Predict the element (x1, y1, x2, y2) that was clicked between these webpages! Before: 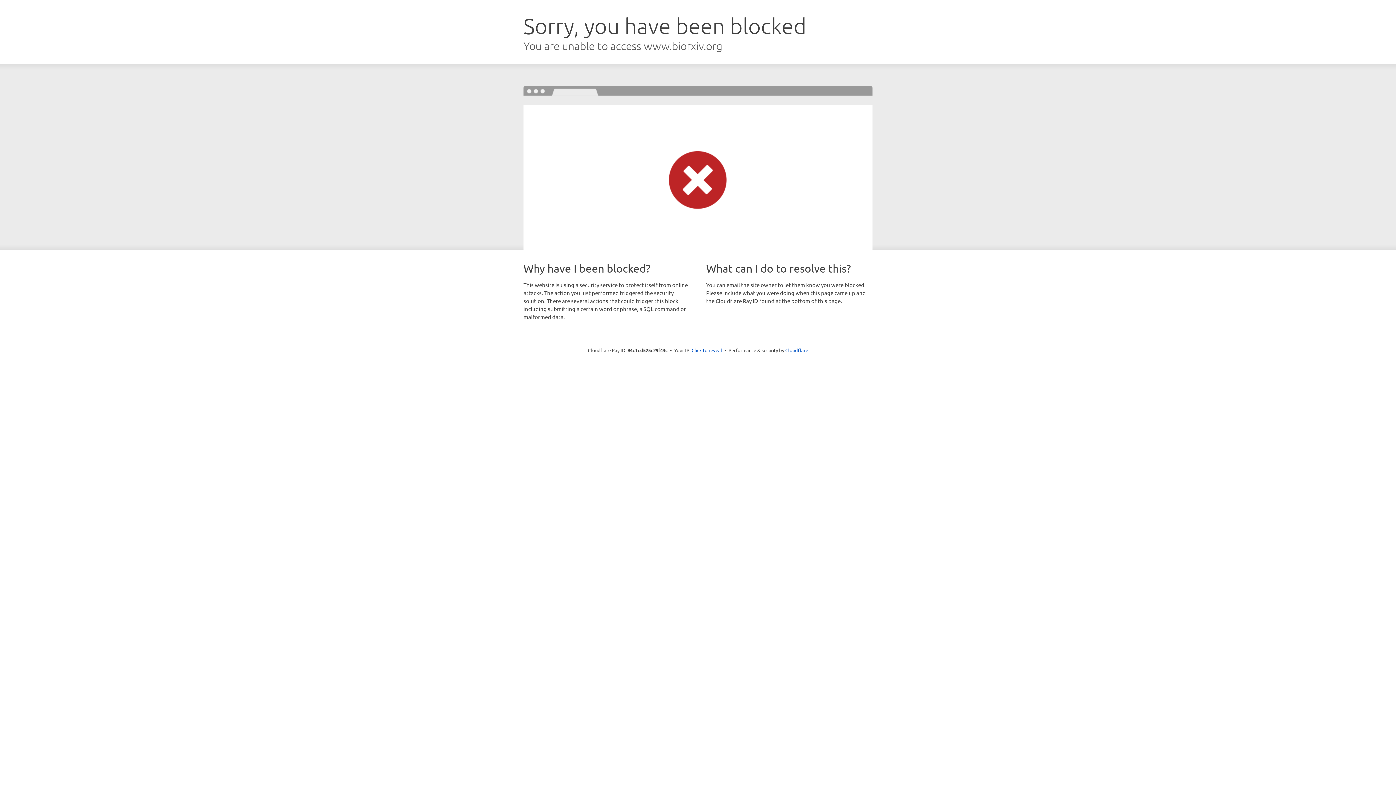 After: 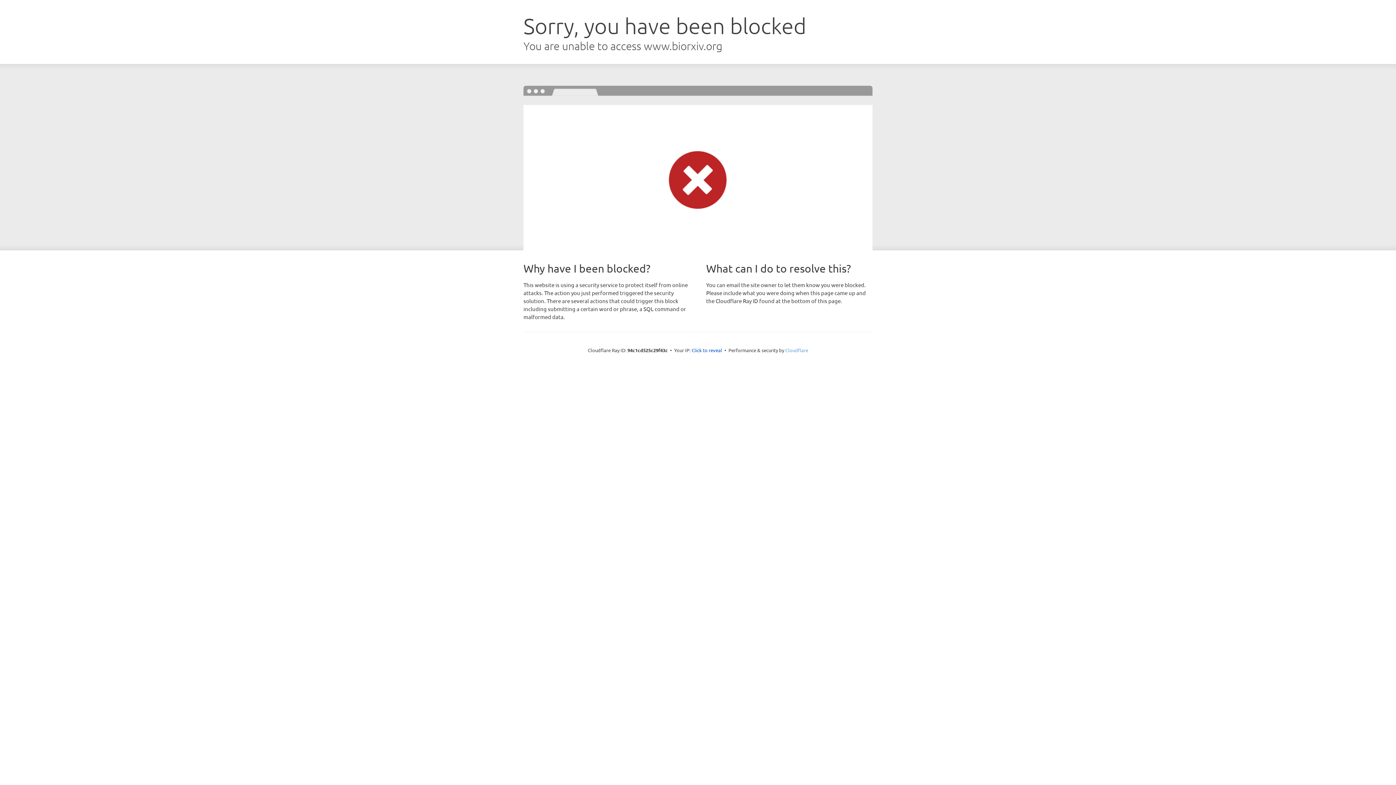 Action: bbox: (785, 347, 808, 353) label: Cloudflare